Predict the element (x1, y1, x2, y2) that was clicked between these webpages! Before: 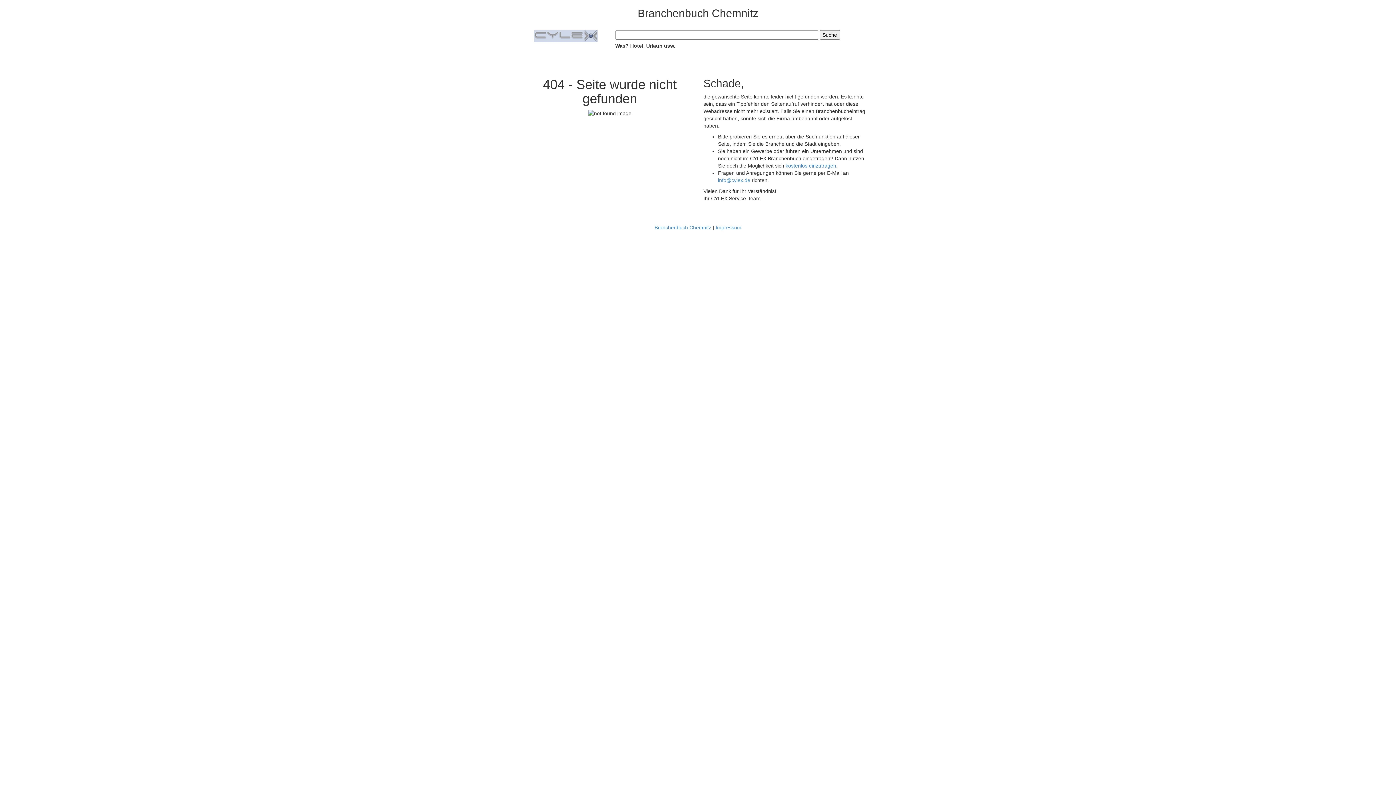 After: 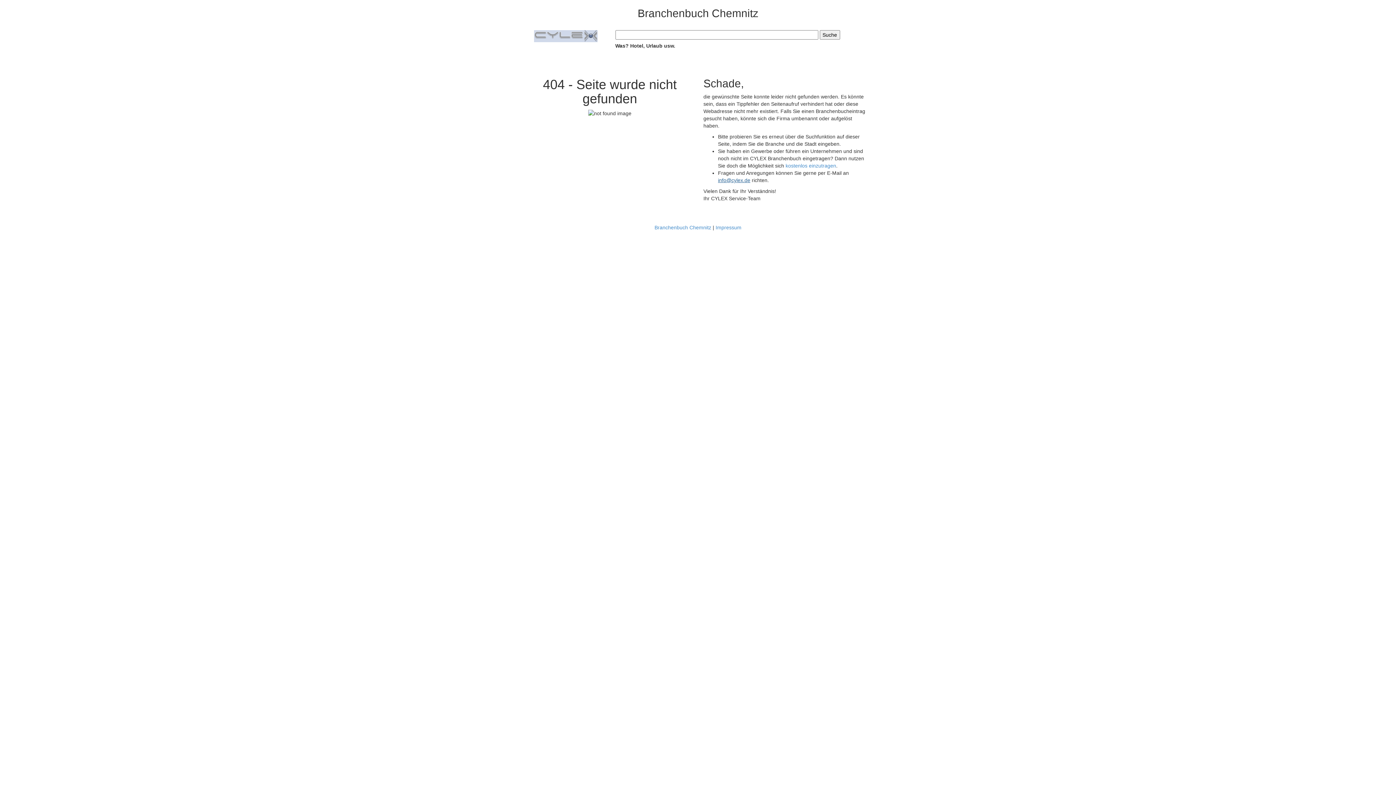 Action: bbox: (718, 177, 750, 183) label: info@cylex.de